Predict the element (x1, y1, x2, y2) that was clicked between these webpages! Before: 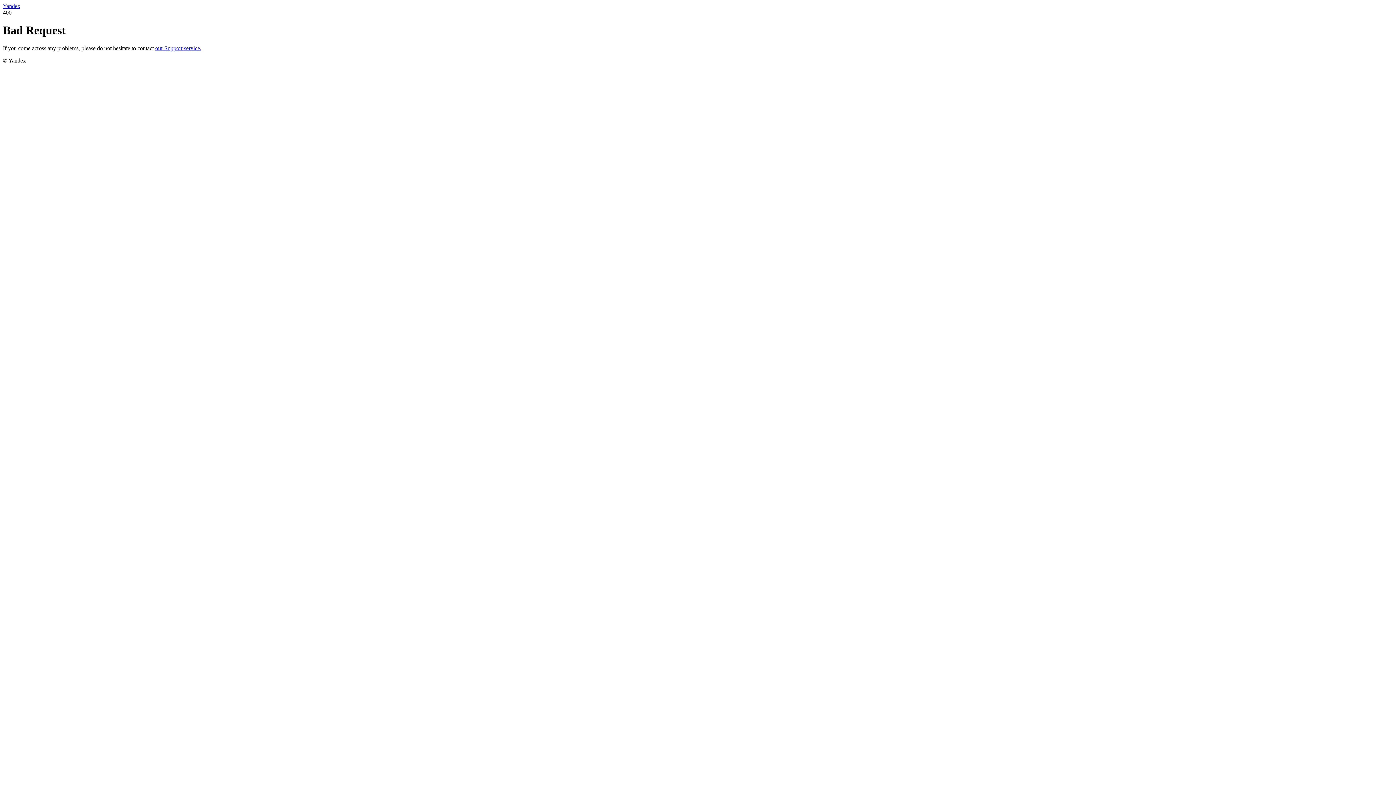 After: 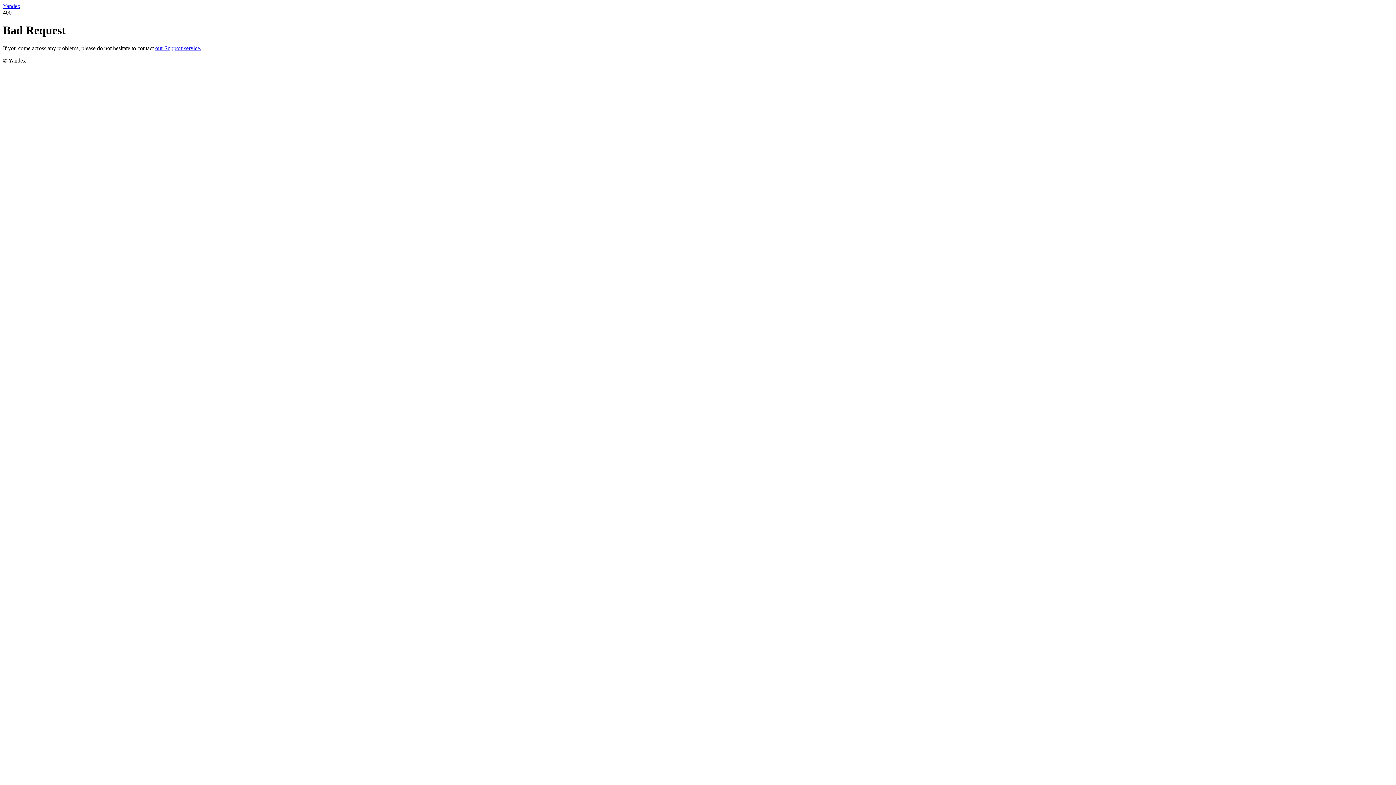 Action: bbox: (155, 45, 201, 51) label: our Support service.